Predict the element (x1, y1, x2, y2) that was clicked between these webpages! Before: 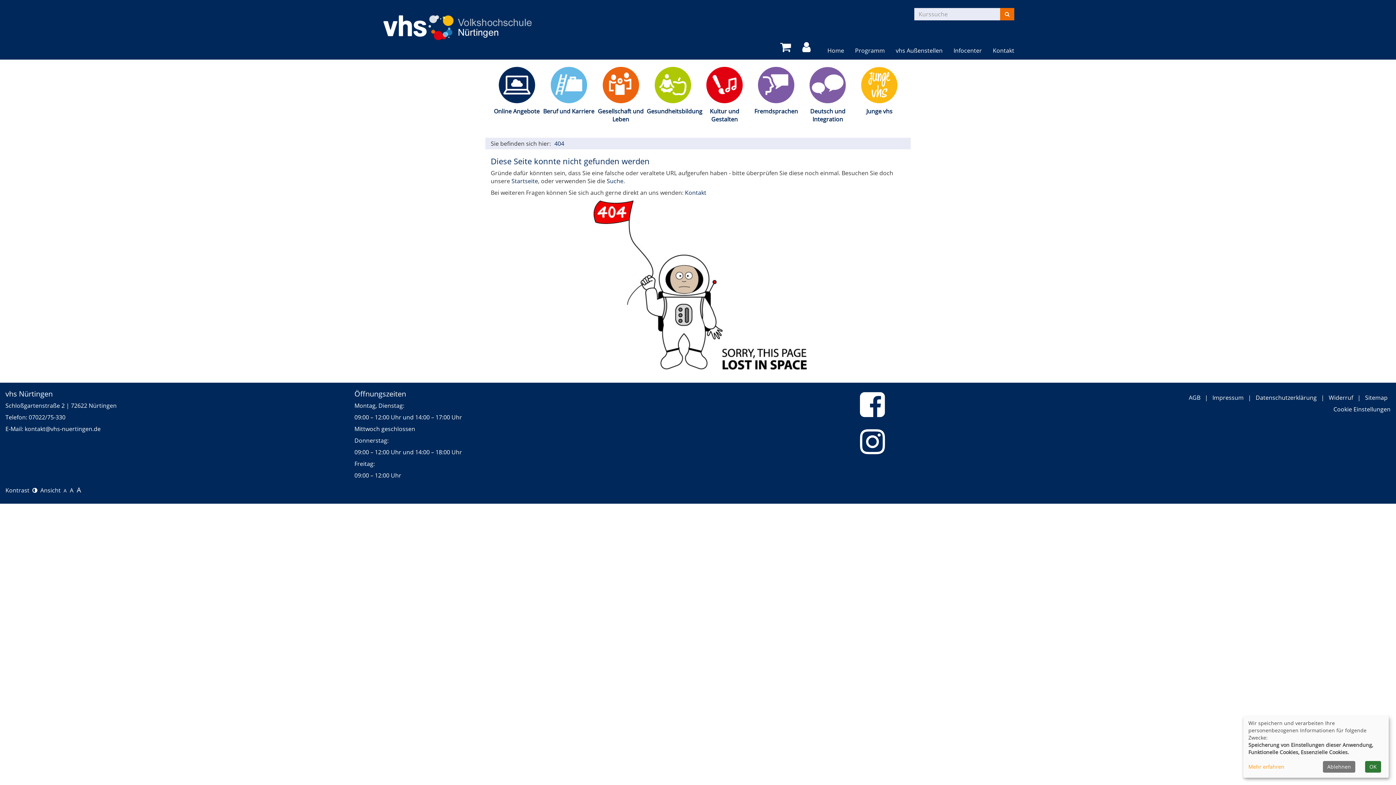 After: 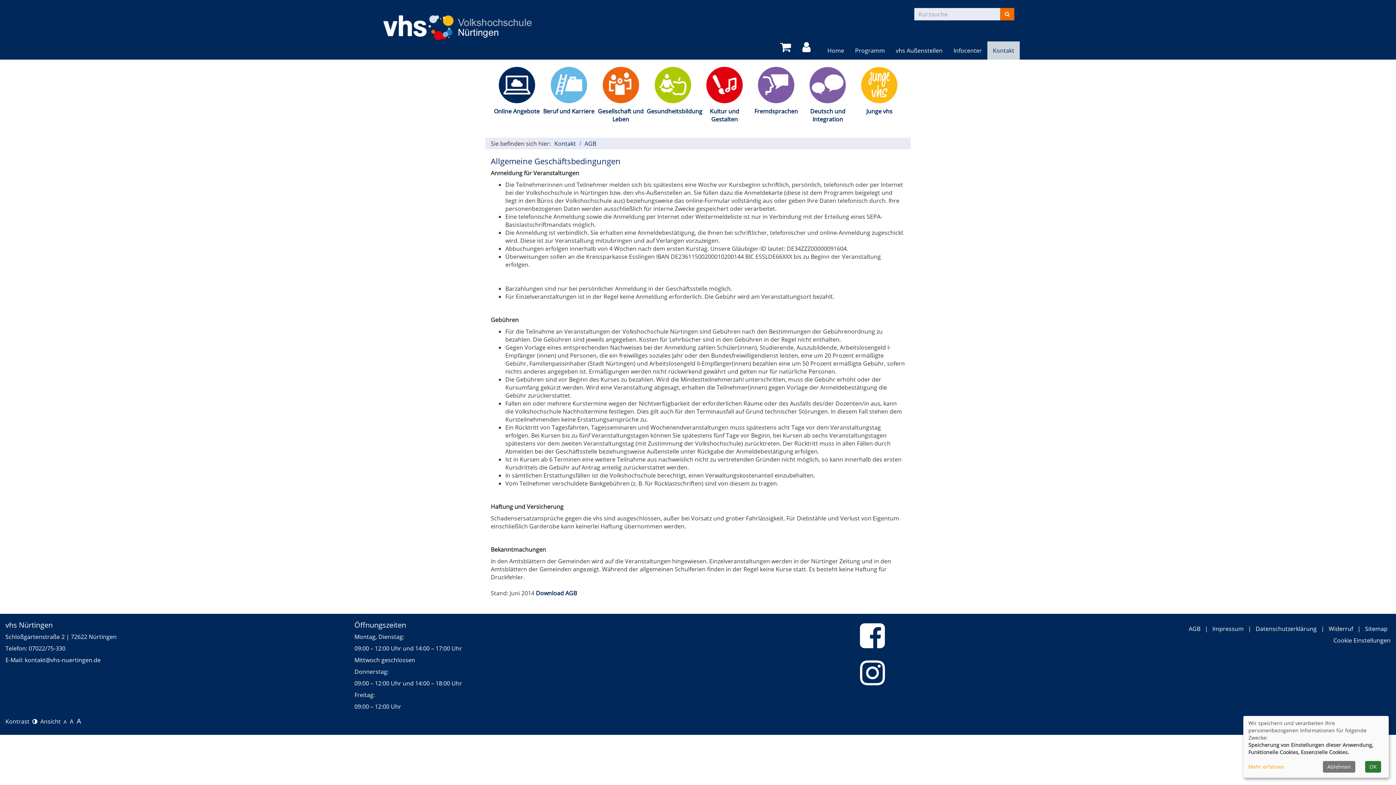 Action: label: AGB bbox: (1189, 393, 1200, 401)